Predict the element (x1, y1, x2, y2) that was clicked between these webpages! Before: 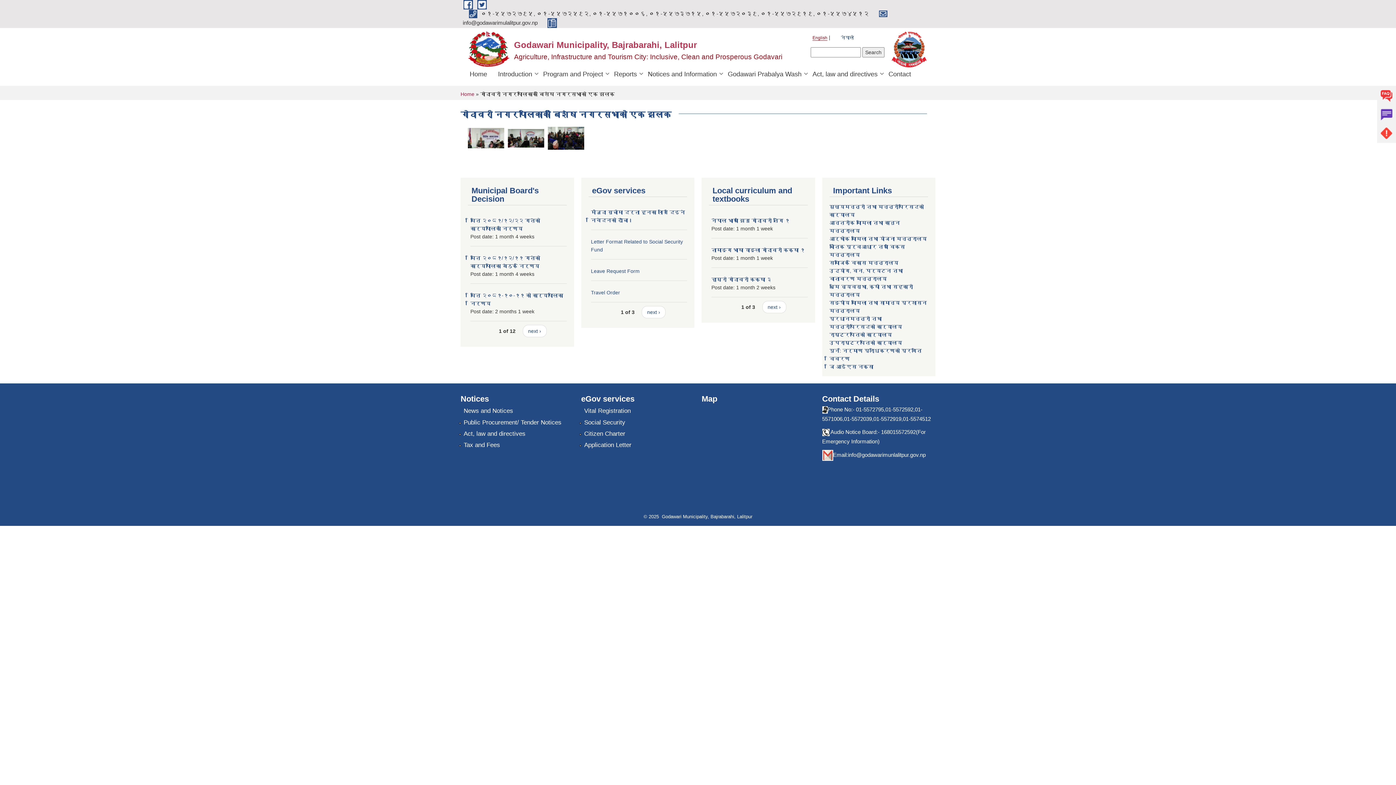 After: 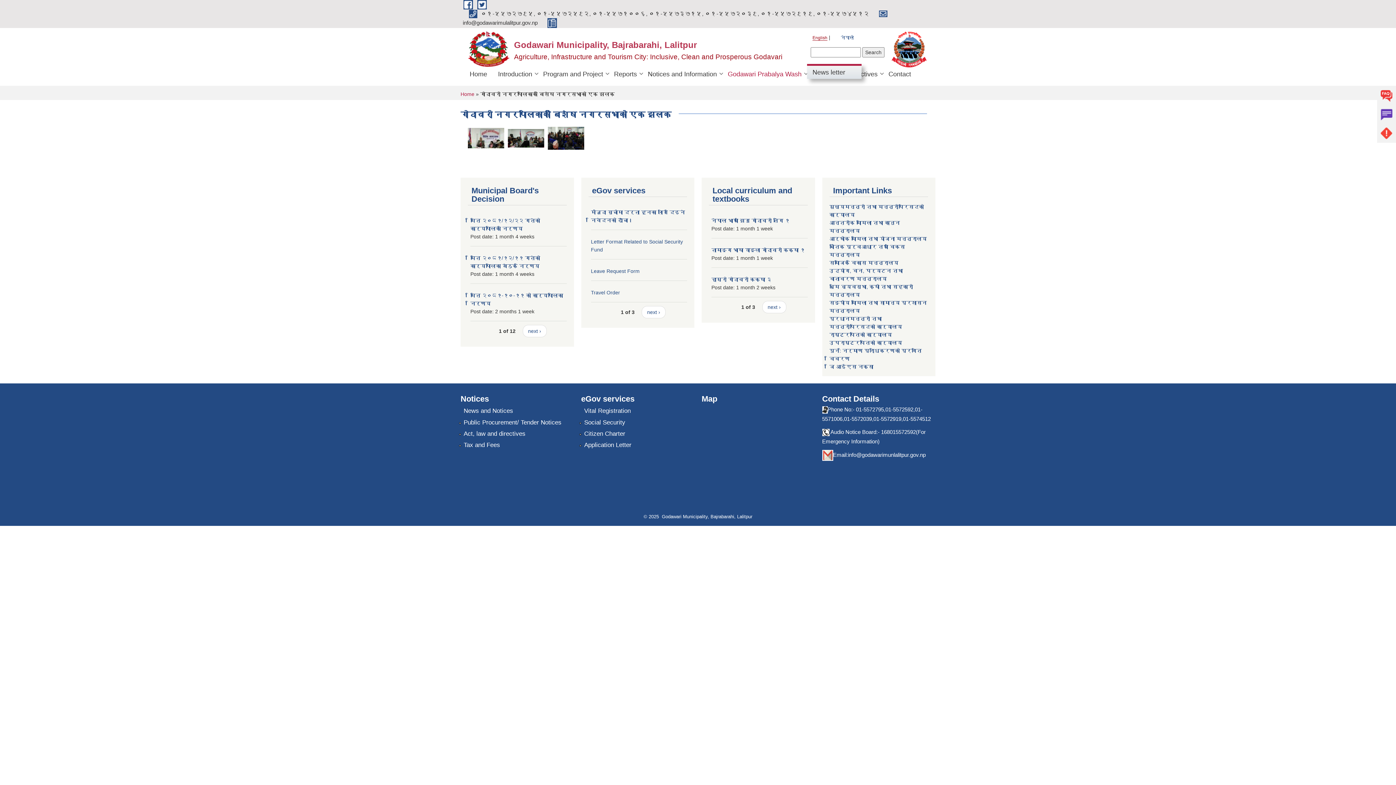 Action: bbox: (722, 63, 807, 83) label: Godawari Prabalya Wash